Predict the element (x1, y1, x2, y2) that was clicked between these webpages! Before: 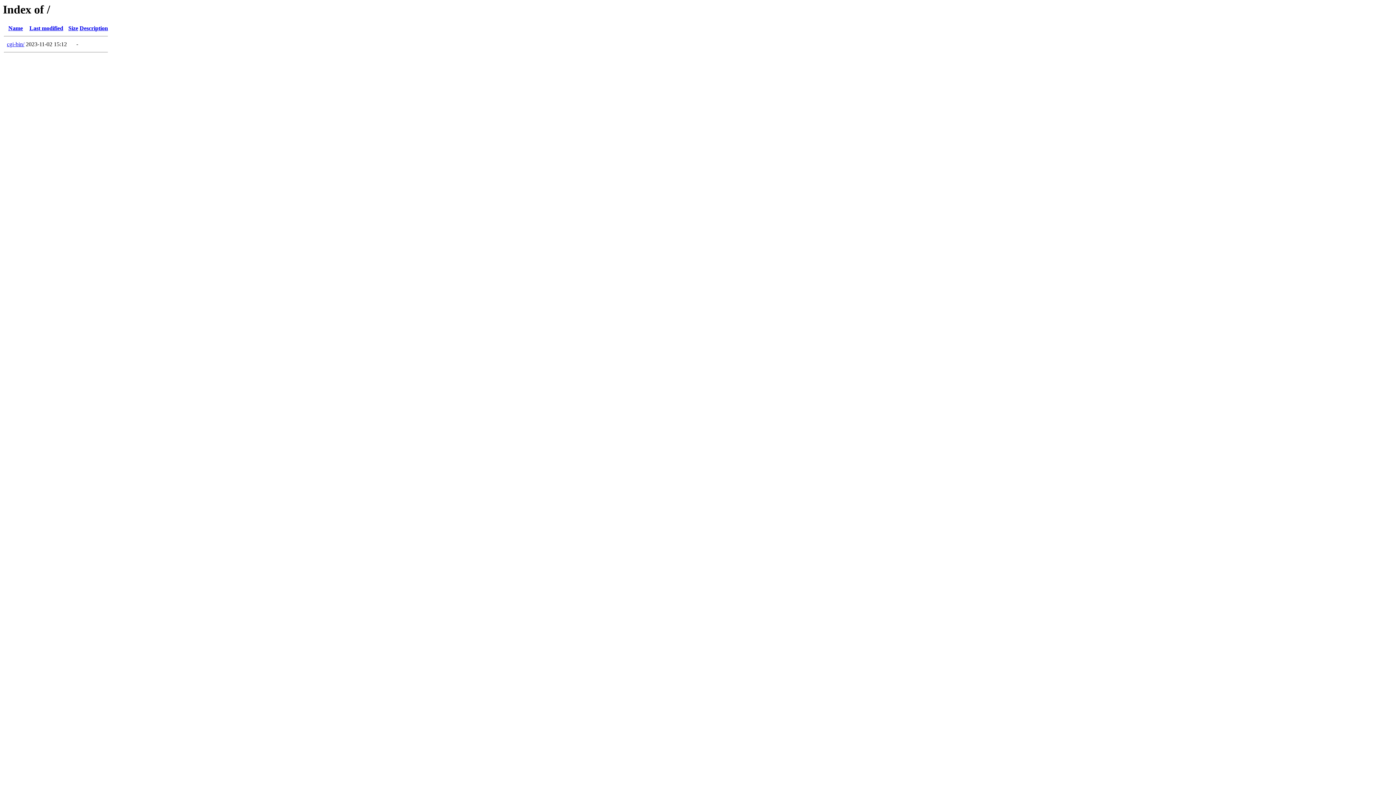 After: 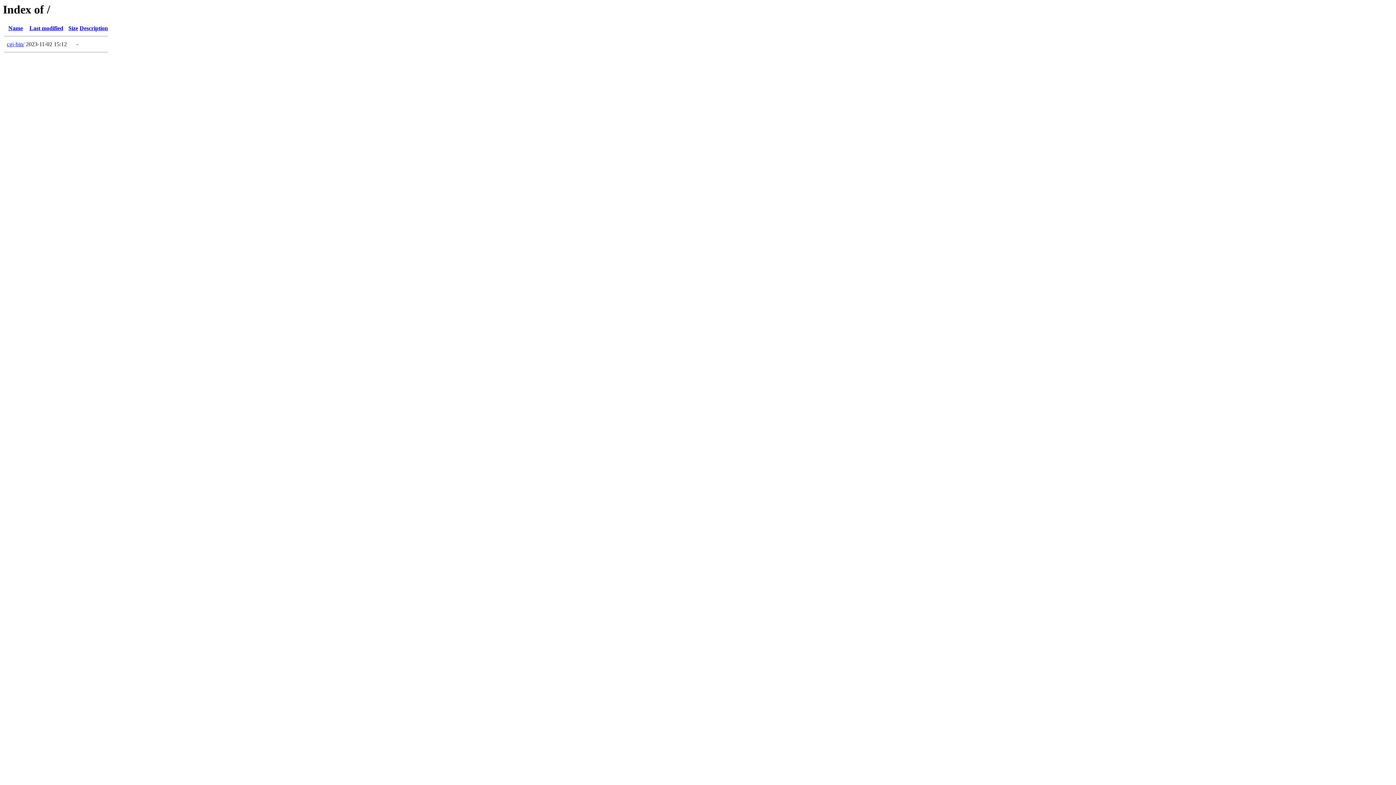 Action: label: Name bbox: (8, 25, 22, 31)